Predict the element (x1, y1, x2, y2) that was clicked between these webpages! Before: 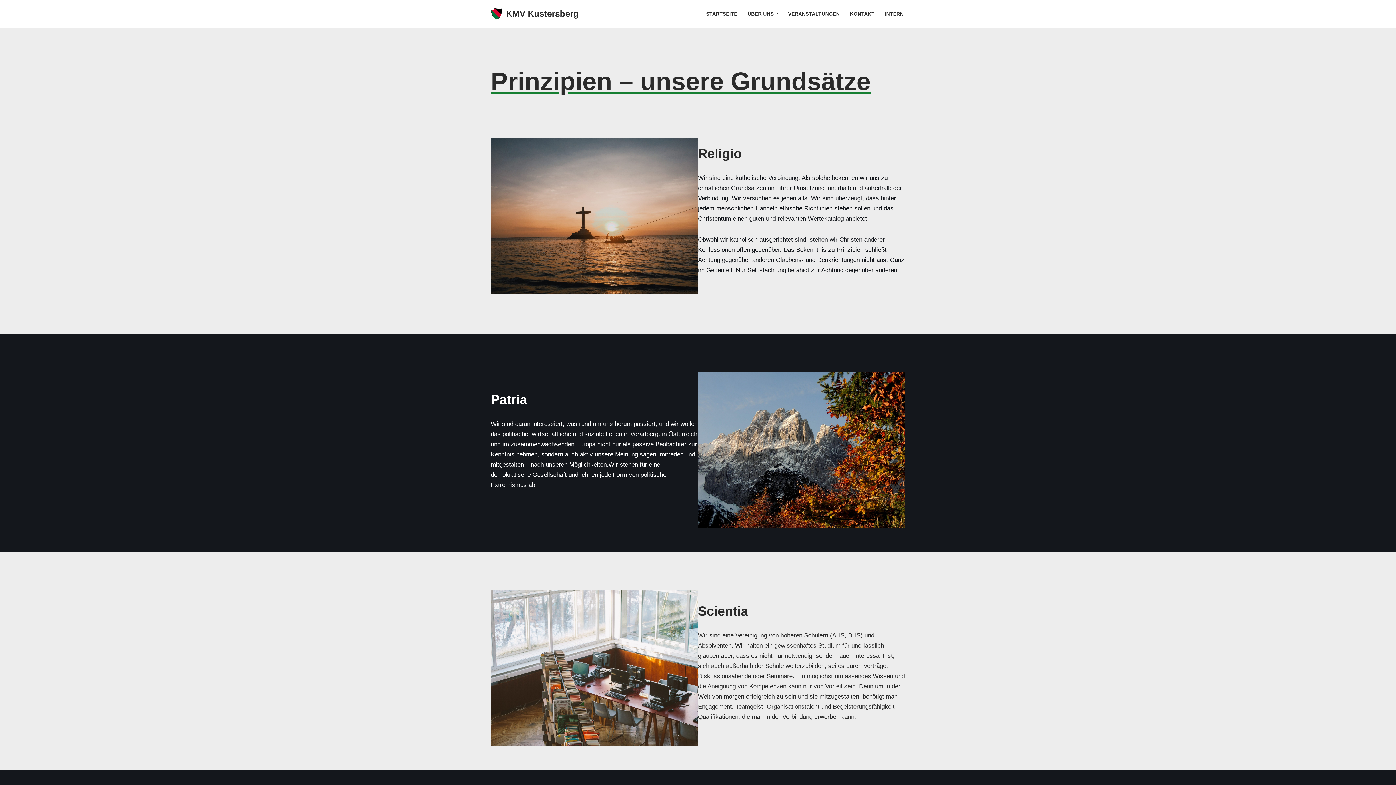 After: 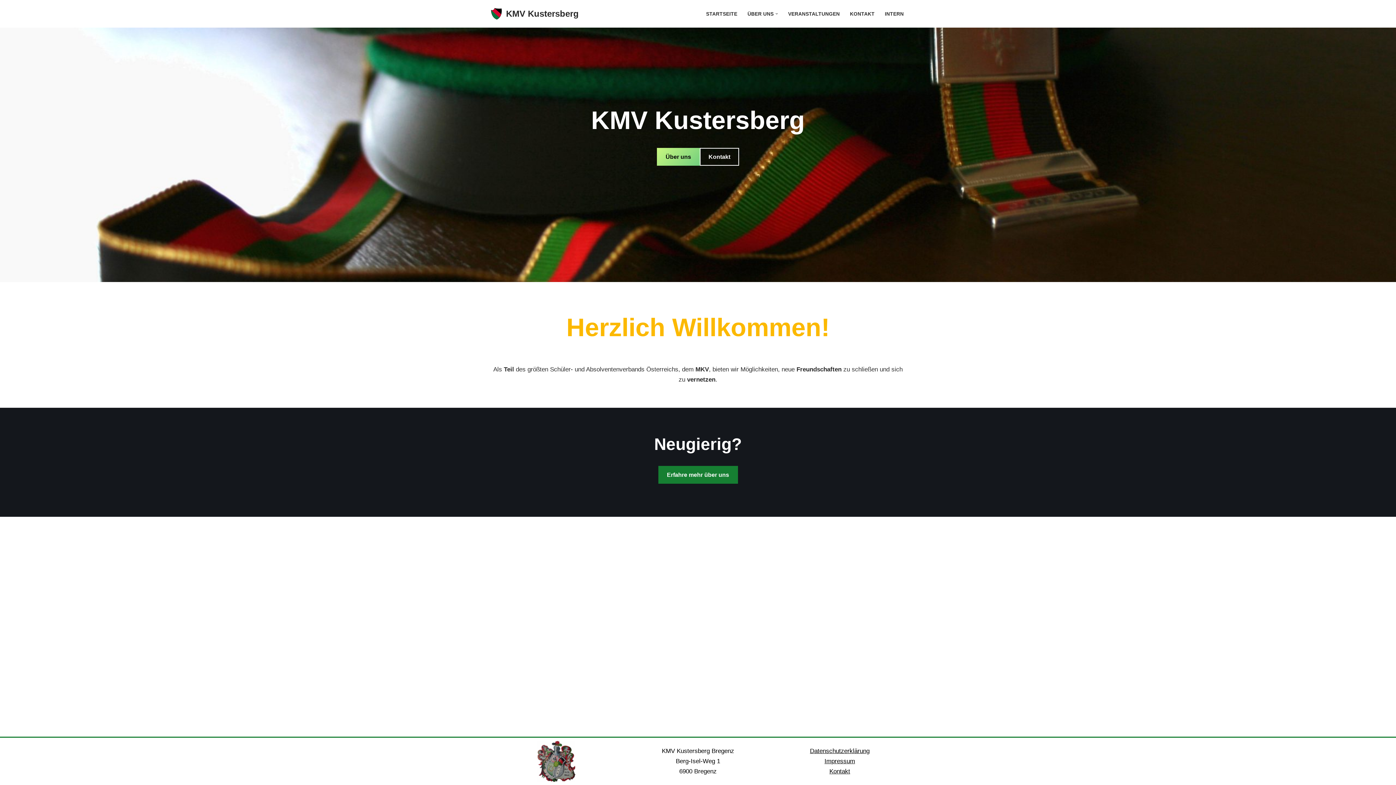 Action: bbox: (490, 6, 578, 21) label: KMV Kustersberg Bregenz